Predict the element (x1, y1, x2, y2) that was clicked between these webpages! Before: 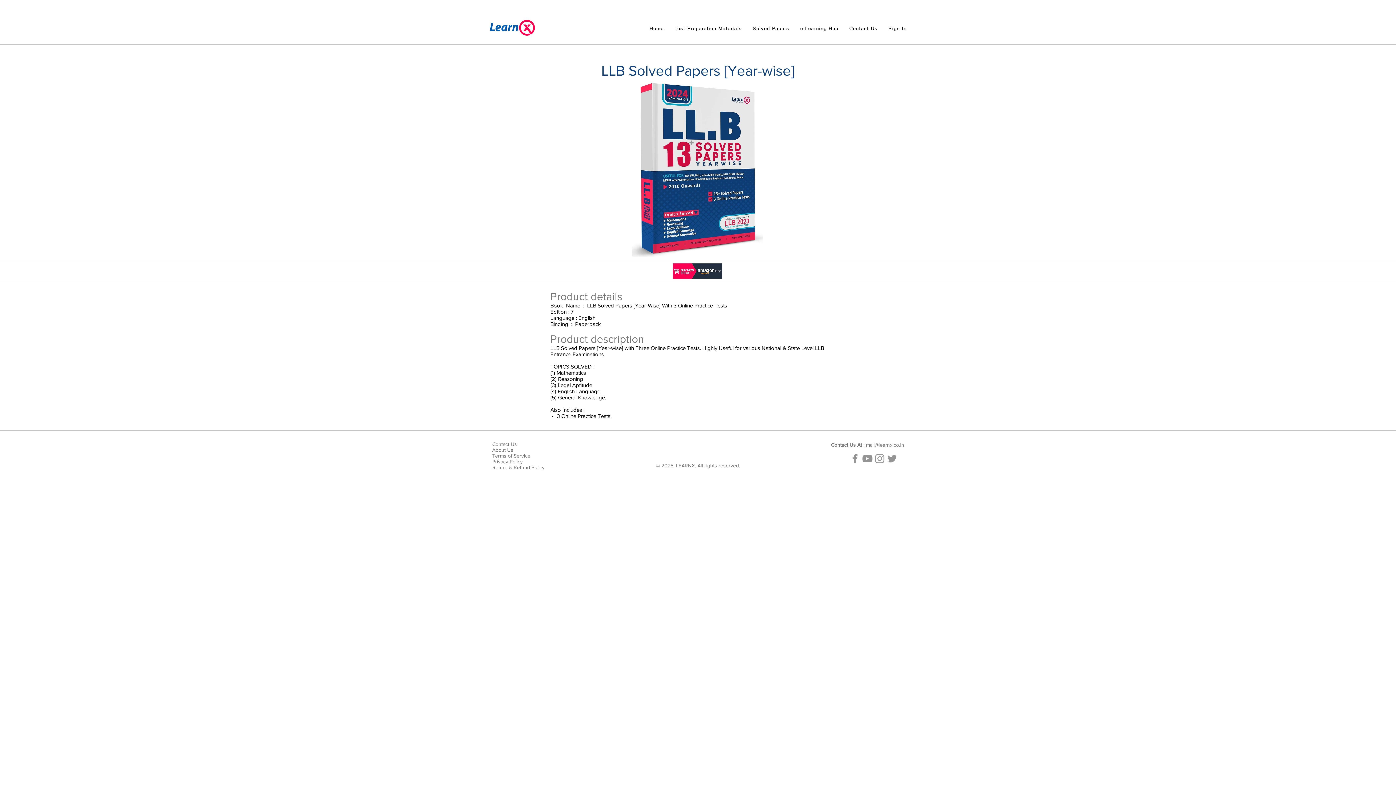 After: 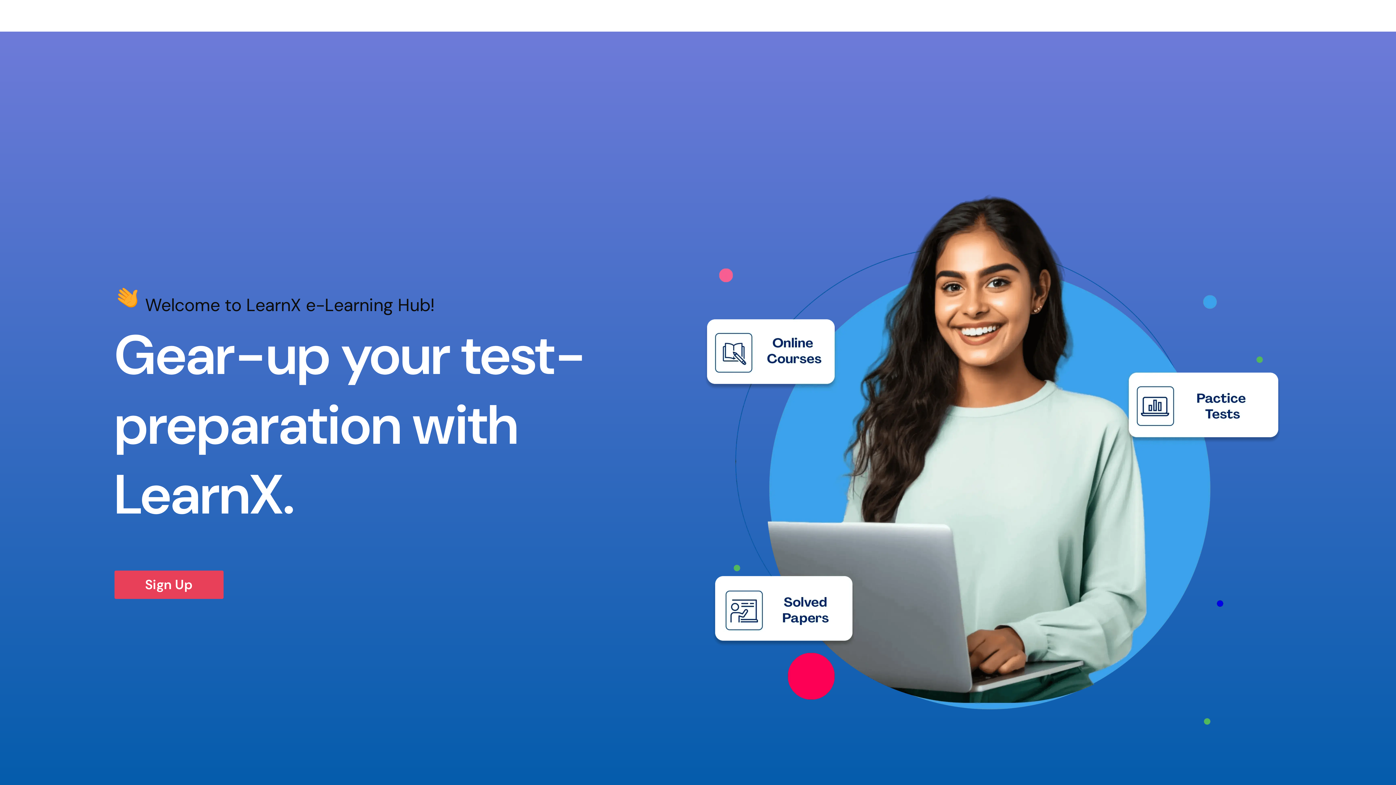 Action: bbox: (796, 22, 842, 35) label: e-Learning Hub